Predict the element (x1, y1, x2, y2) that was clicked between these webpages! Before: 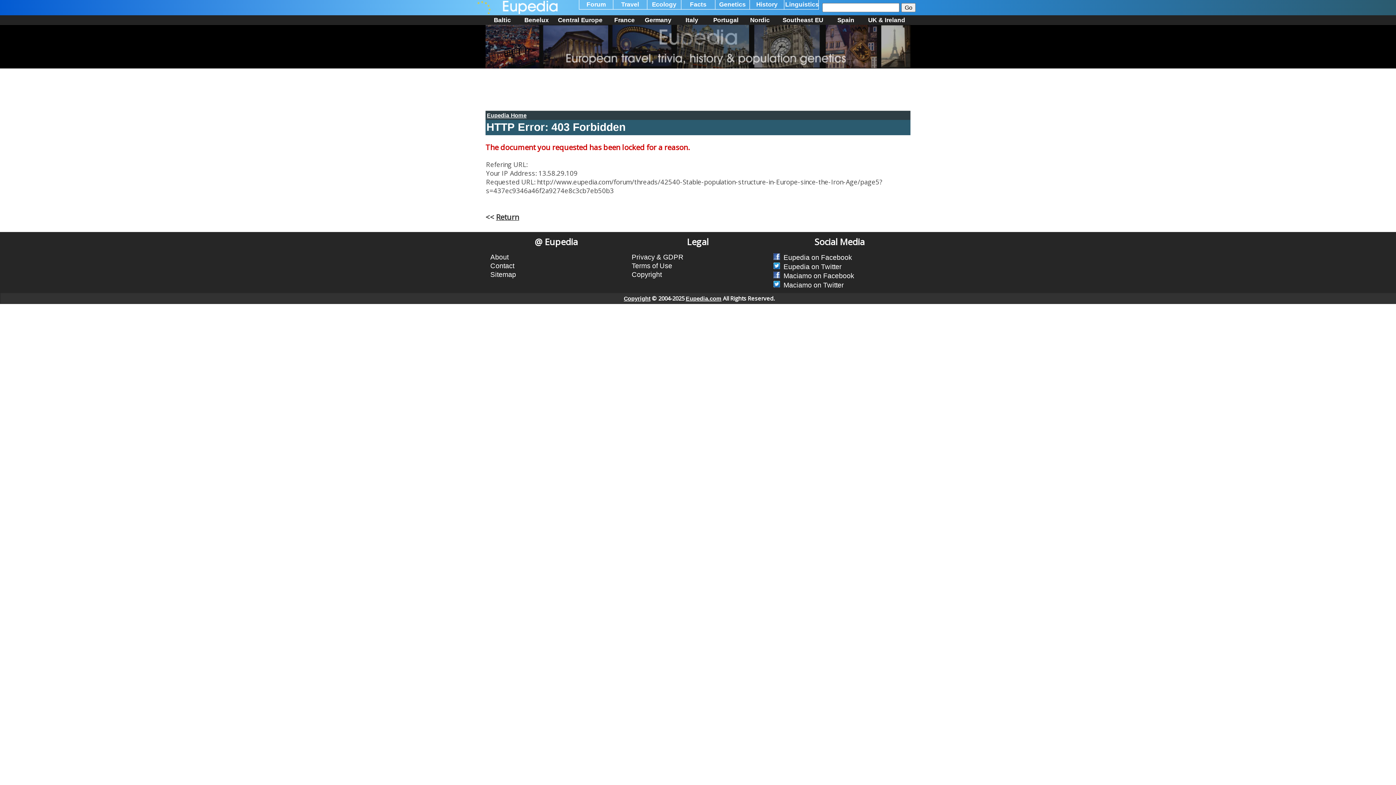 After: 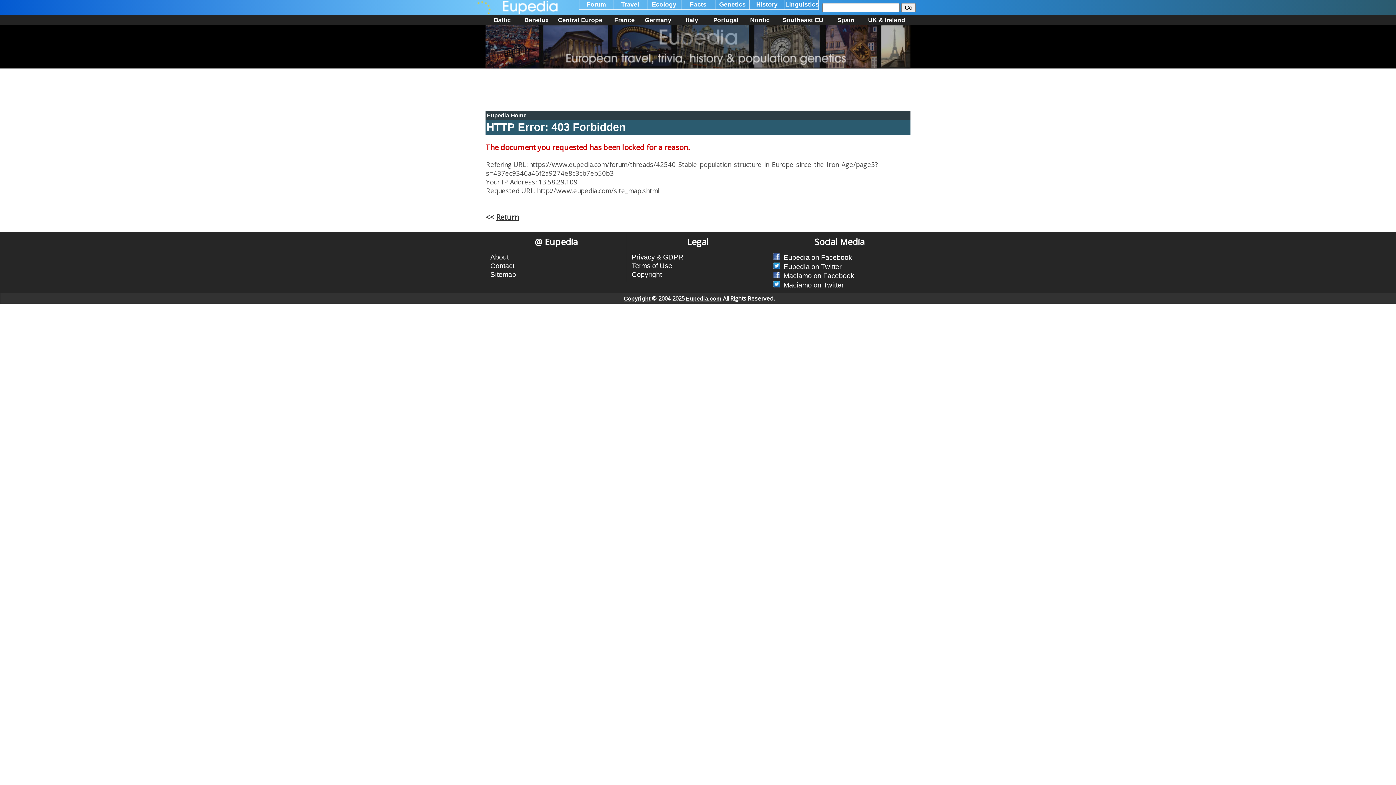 Action: bbox: (490, 270, 516, 278) label: Sitemap